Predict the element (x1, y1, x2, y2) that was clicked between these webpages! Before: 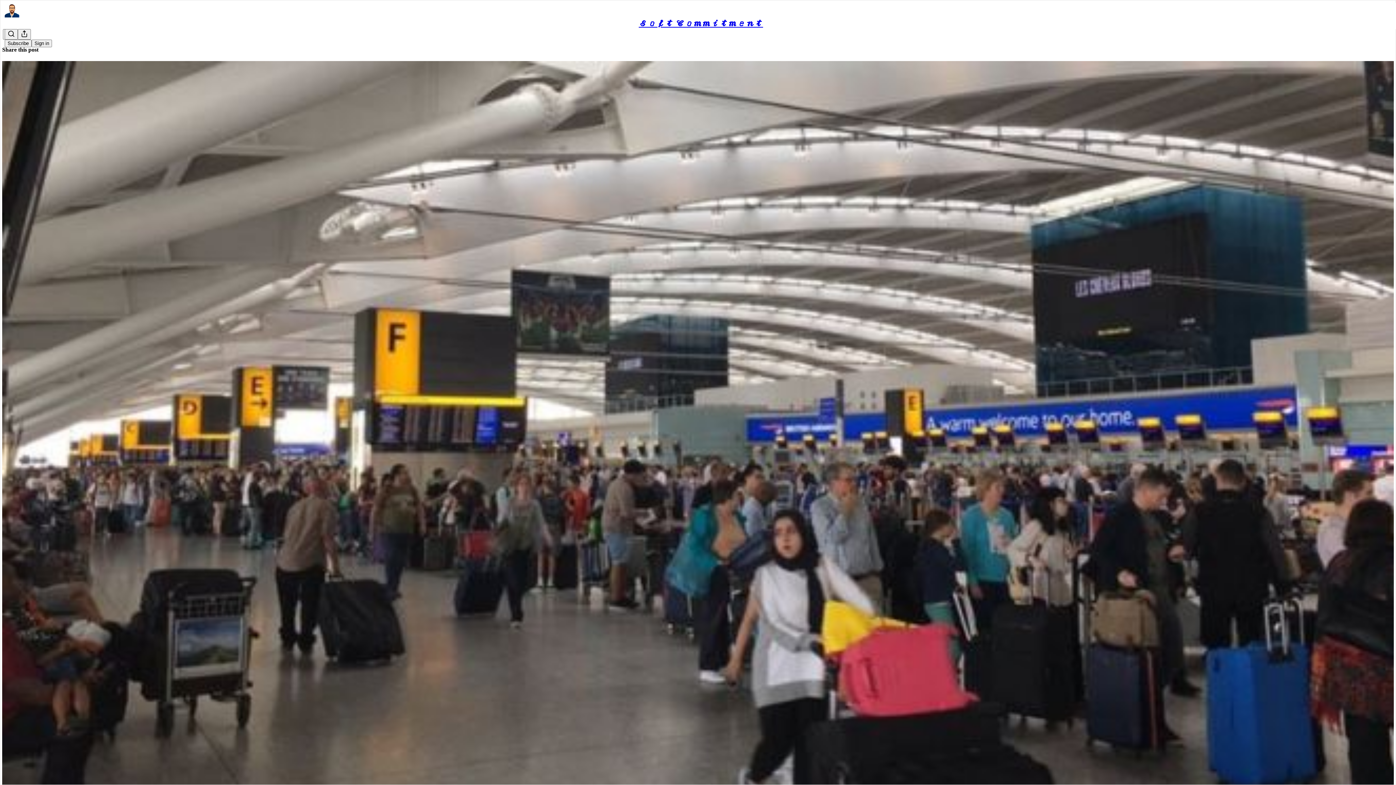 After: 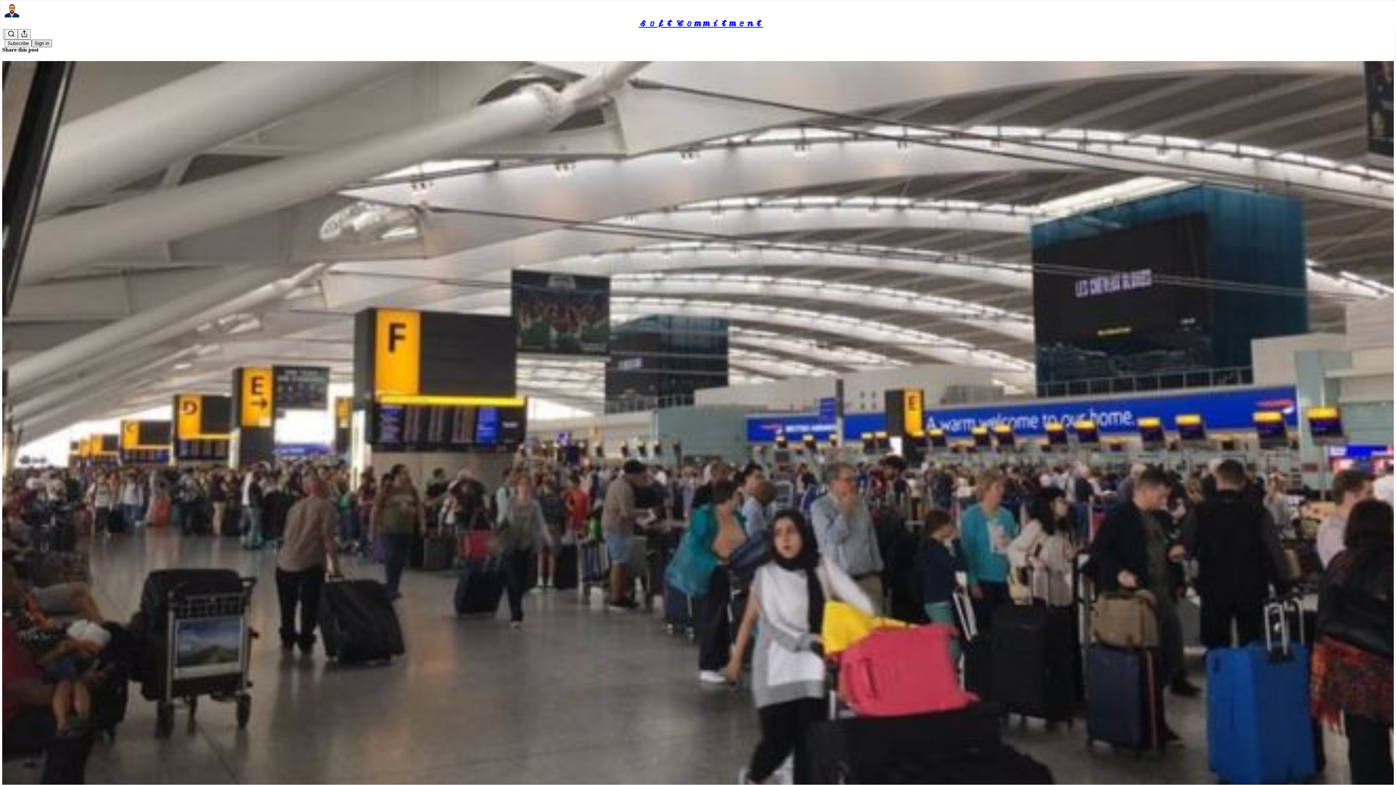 Action: label: Sign in bbox: (31, 39, 52, 47)